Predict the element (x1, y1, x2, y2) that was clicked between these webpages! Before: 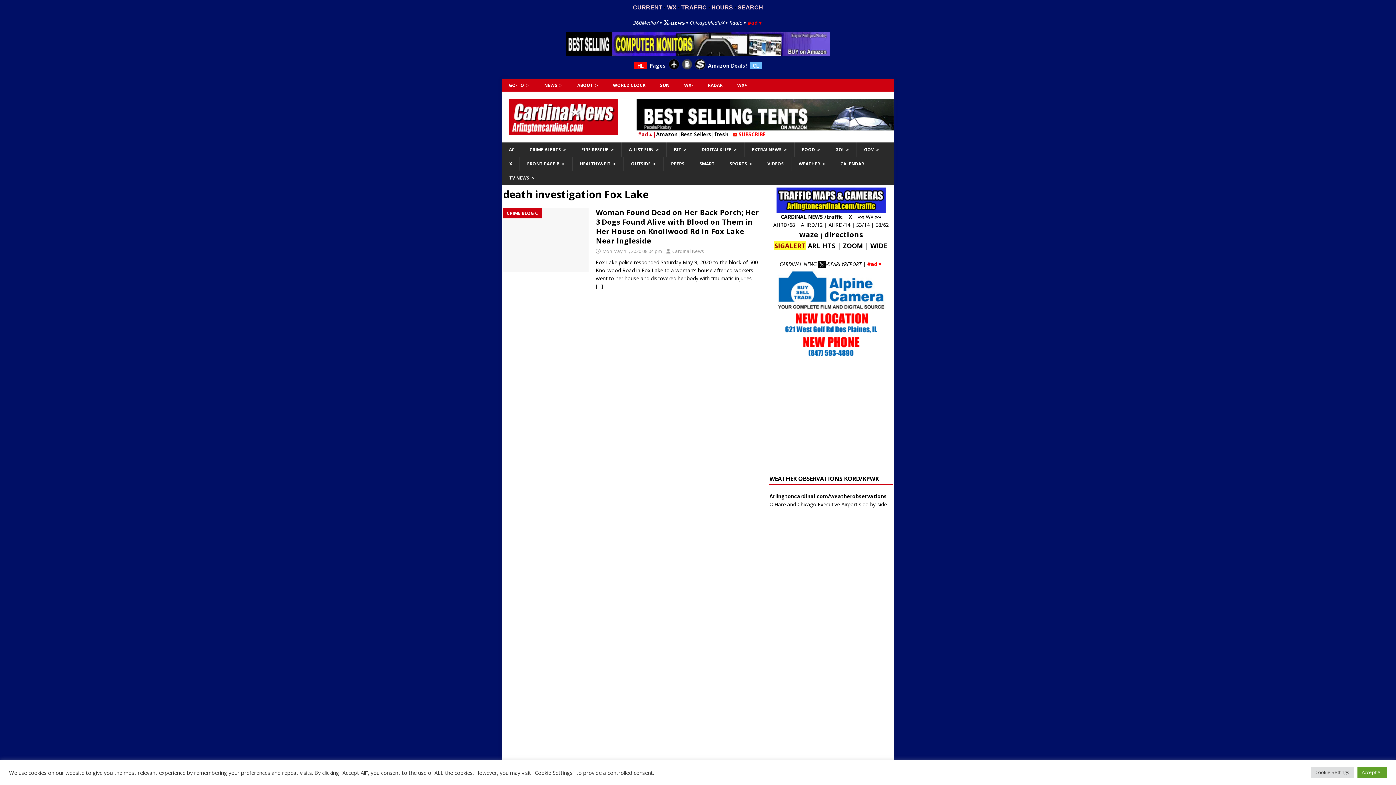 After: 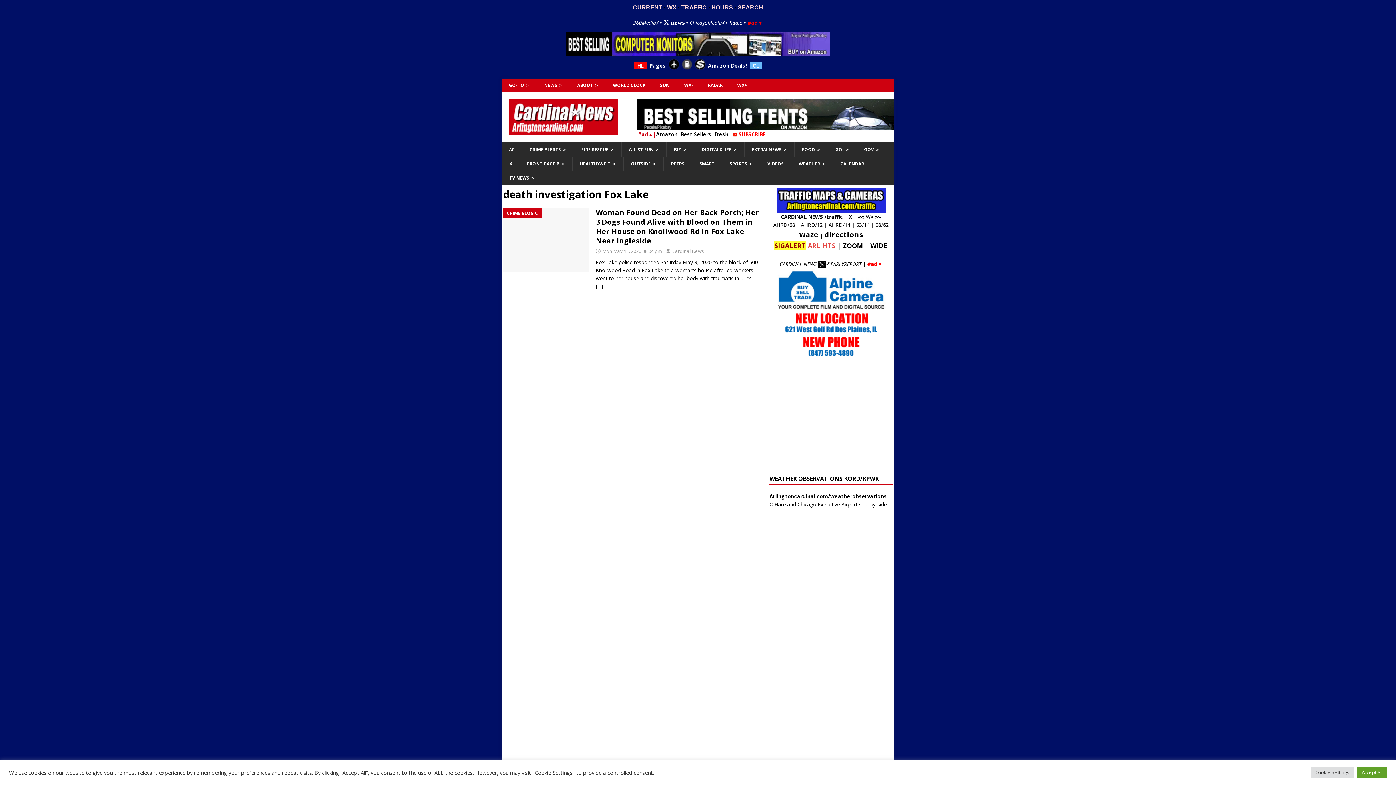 Action: label:  ARL HTS bbox: (806, 242, 835, 249)